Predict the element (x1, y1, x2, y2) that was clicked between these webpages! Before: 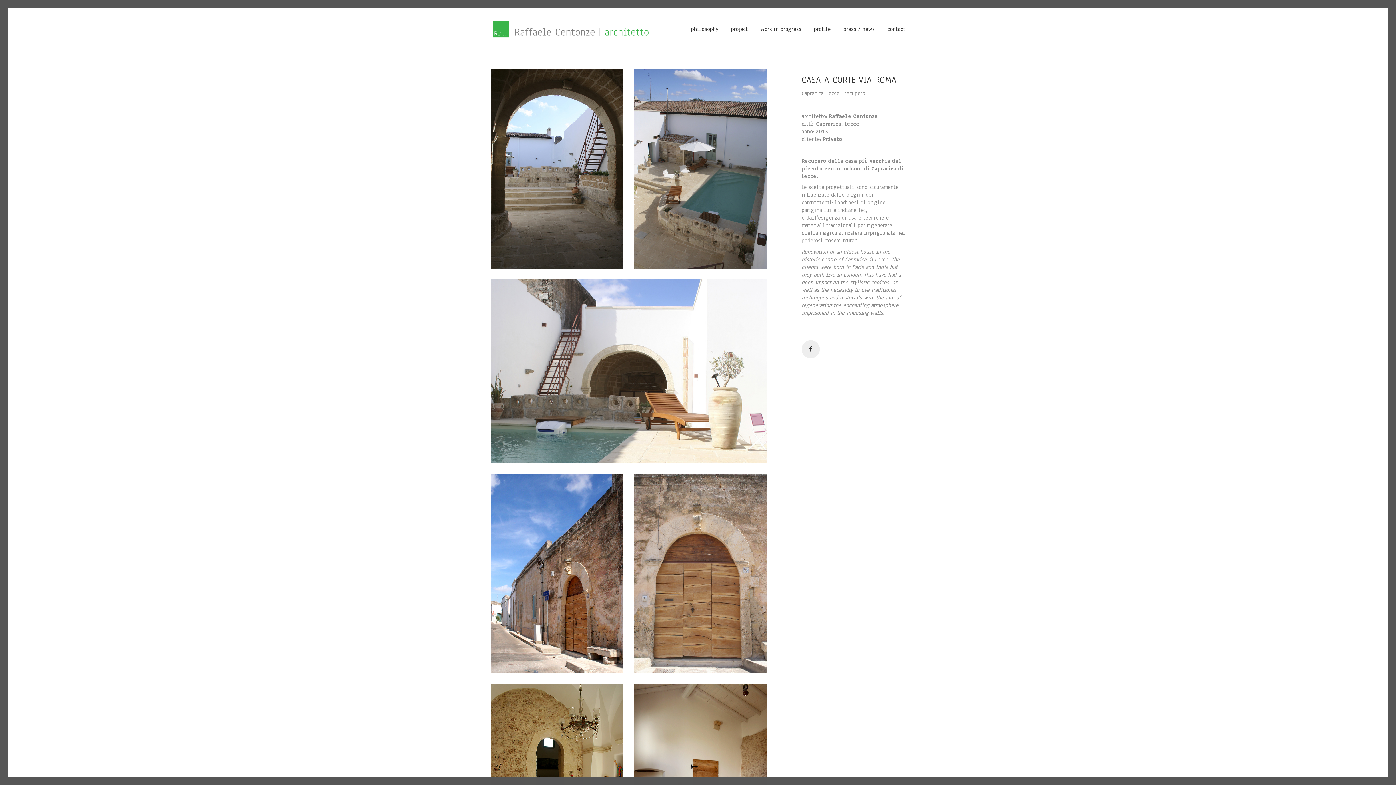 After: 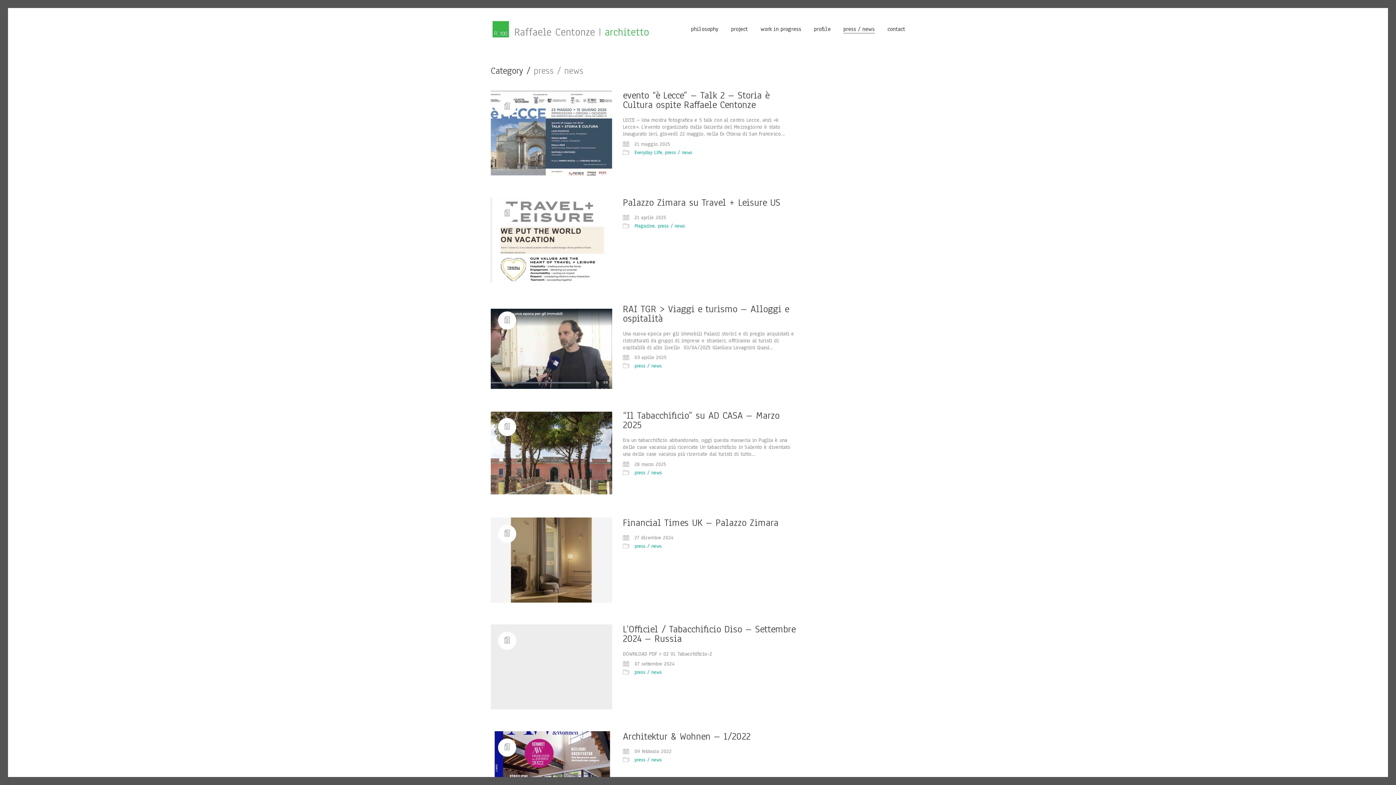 Action: label: press / news bbox: (843, 25, 874, 33)